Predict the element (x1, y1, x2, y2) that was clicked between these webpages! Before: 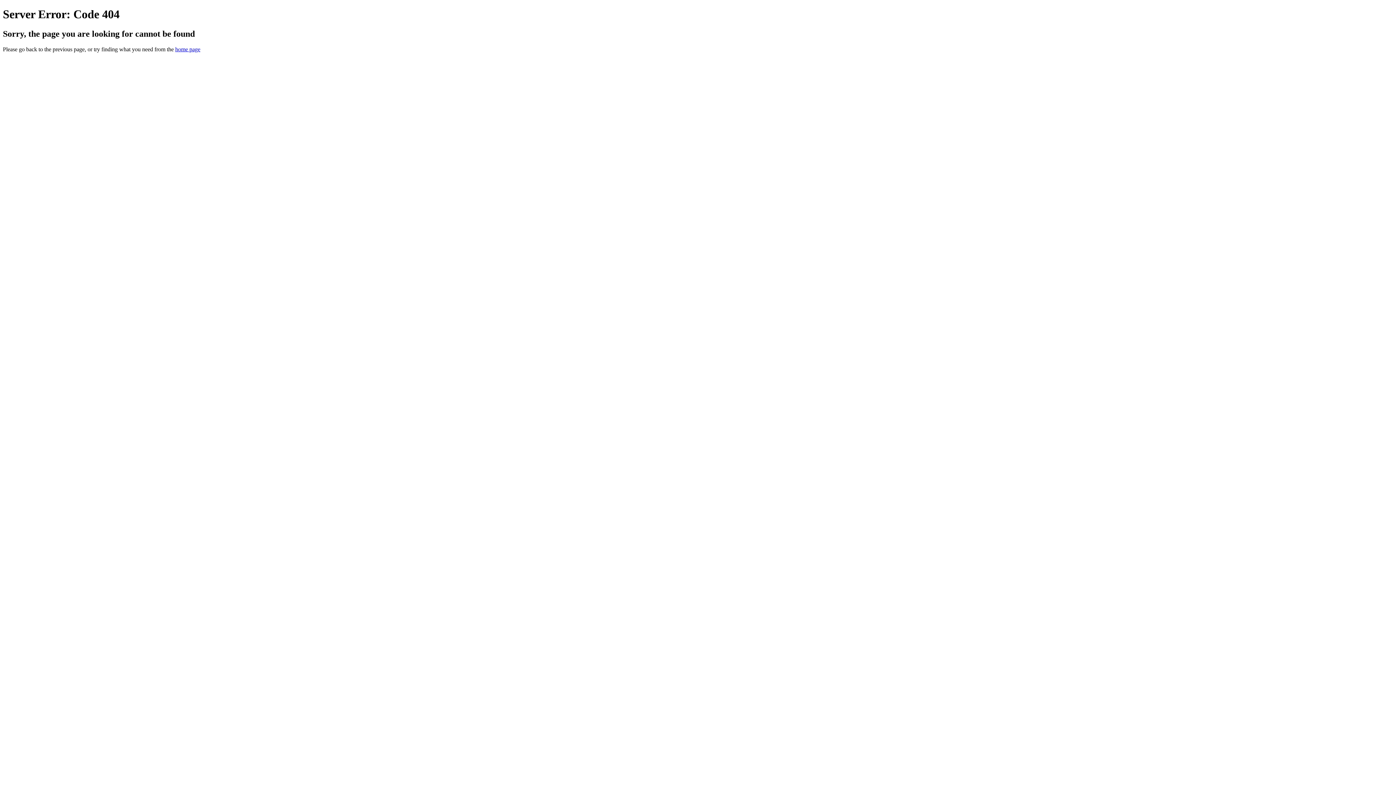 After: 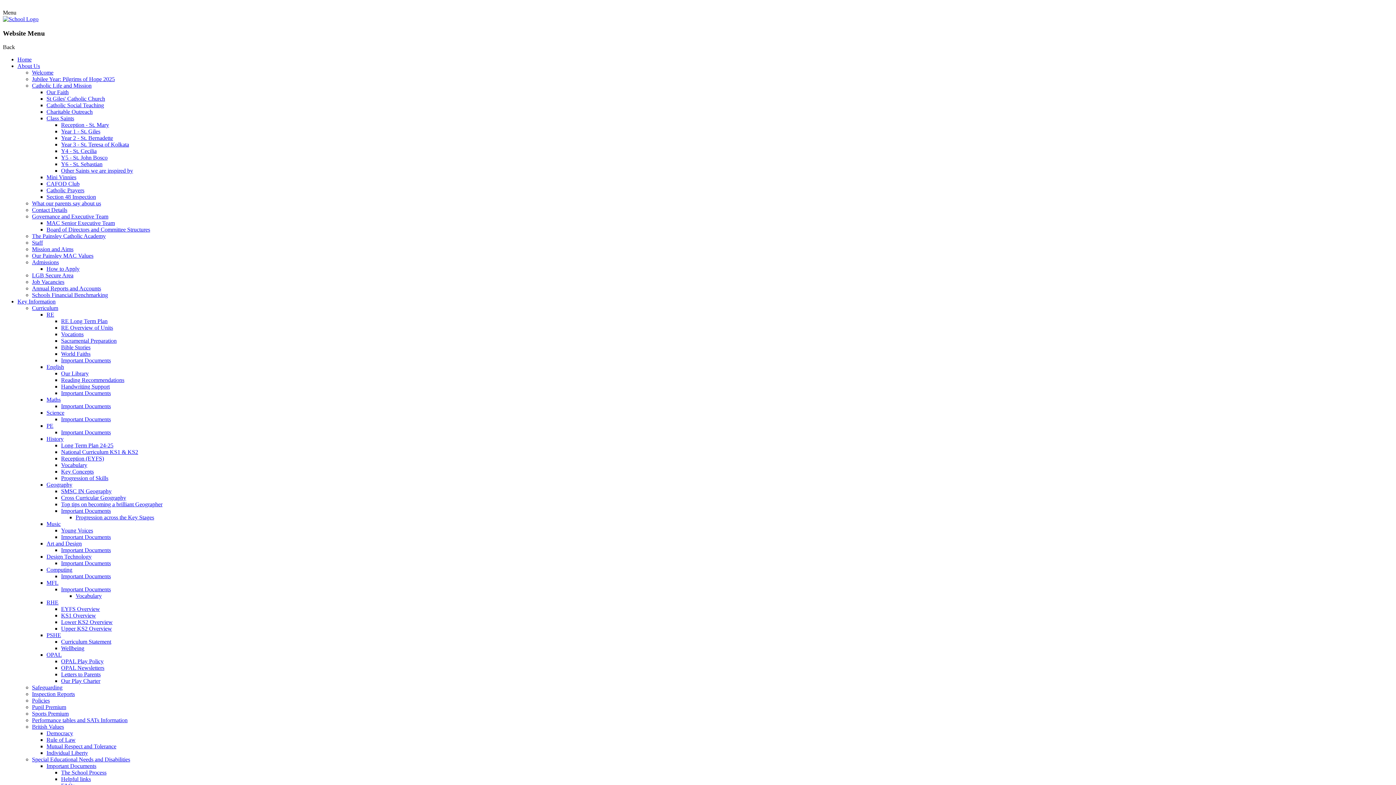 Action: bbox: (175, 46, 200, 52) label: home page